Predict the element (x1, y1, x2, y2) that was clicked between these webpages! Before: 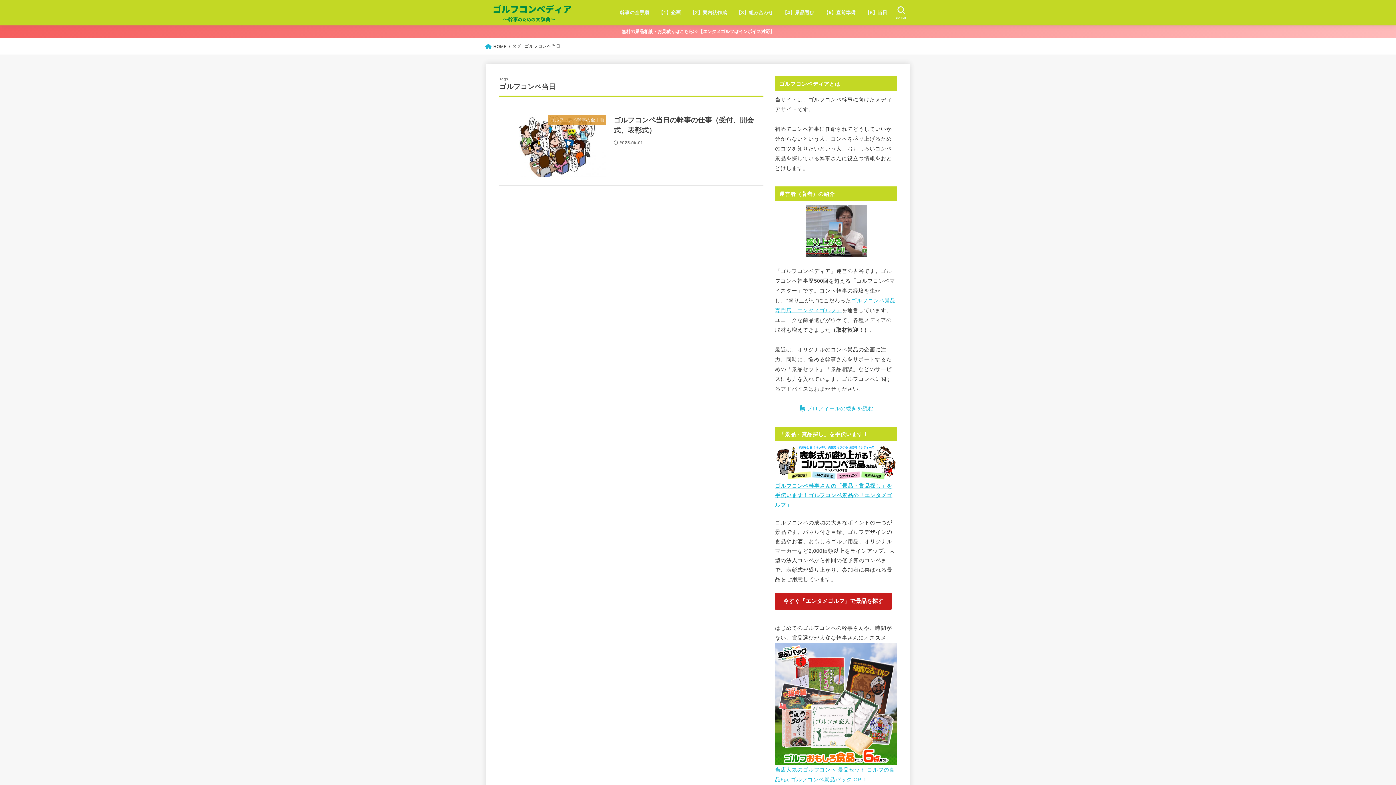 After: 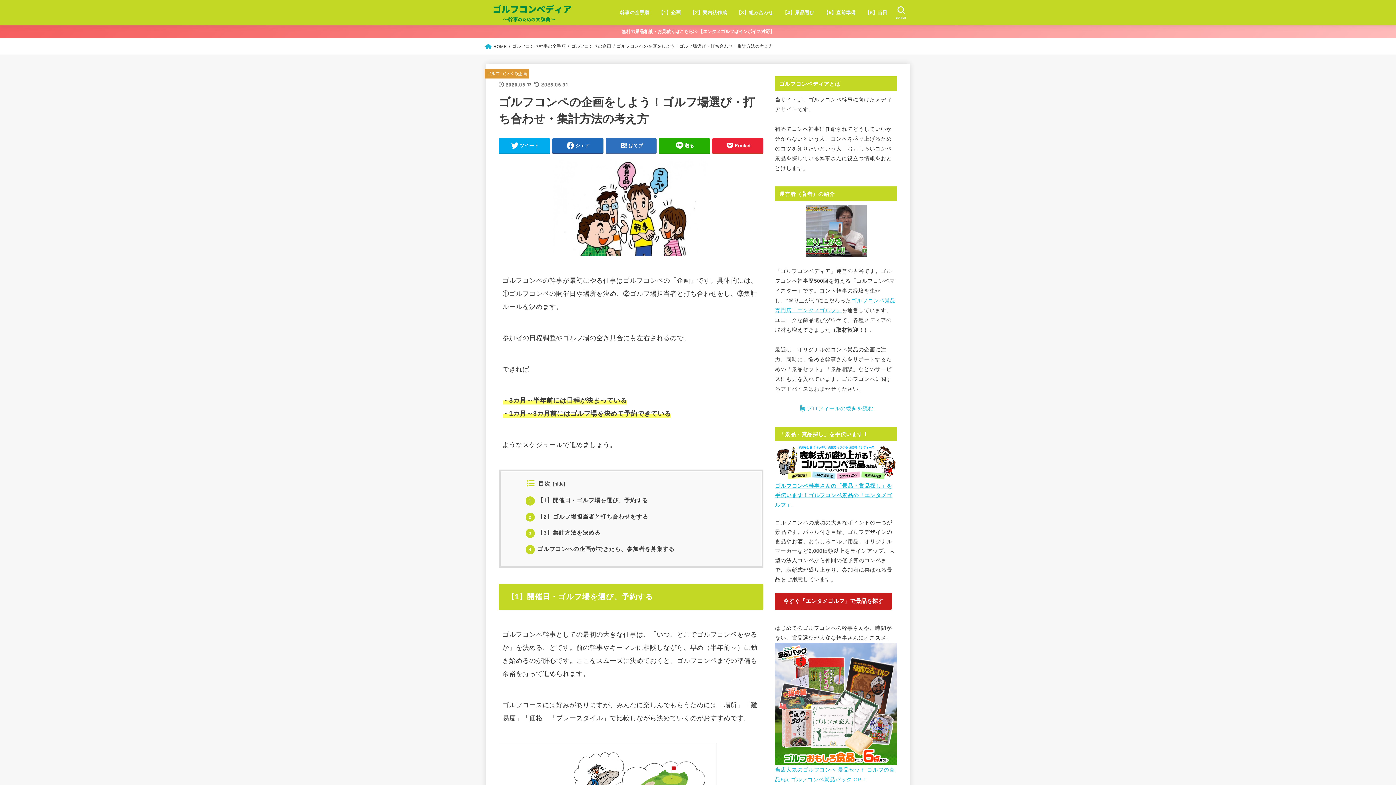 Action: label: 【1】企画 bbox: (654, 5, 685, 20)